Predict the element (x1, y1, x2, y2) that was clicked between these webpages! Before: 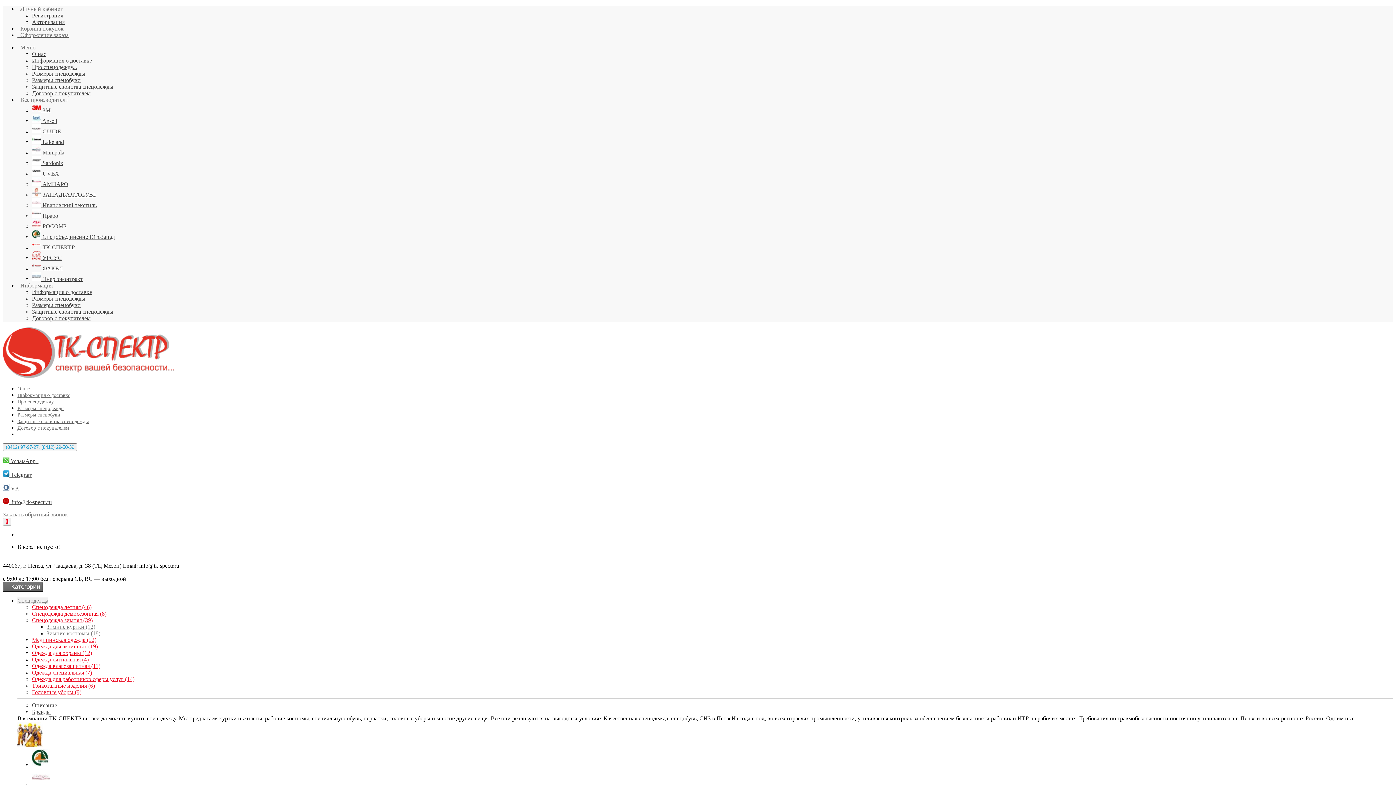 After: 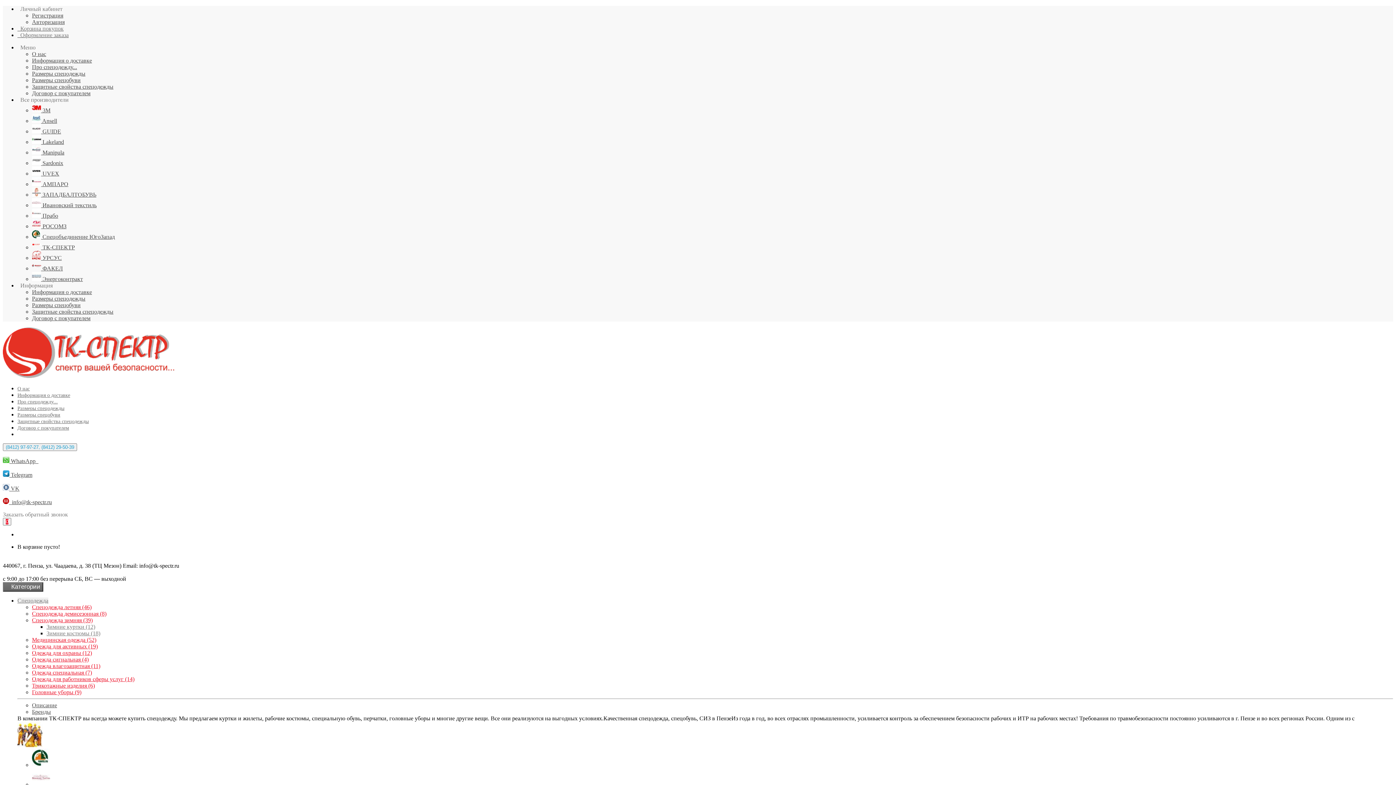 Action: label: Спецодежда зимняя (39) bbox: (32, 617, 92, 623)